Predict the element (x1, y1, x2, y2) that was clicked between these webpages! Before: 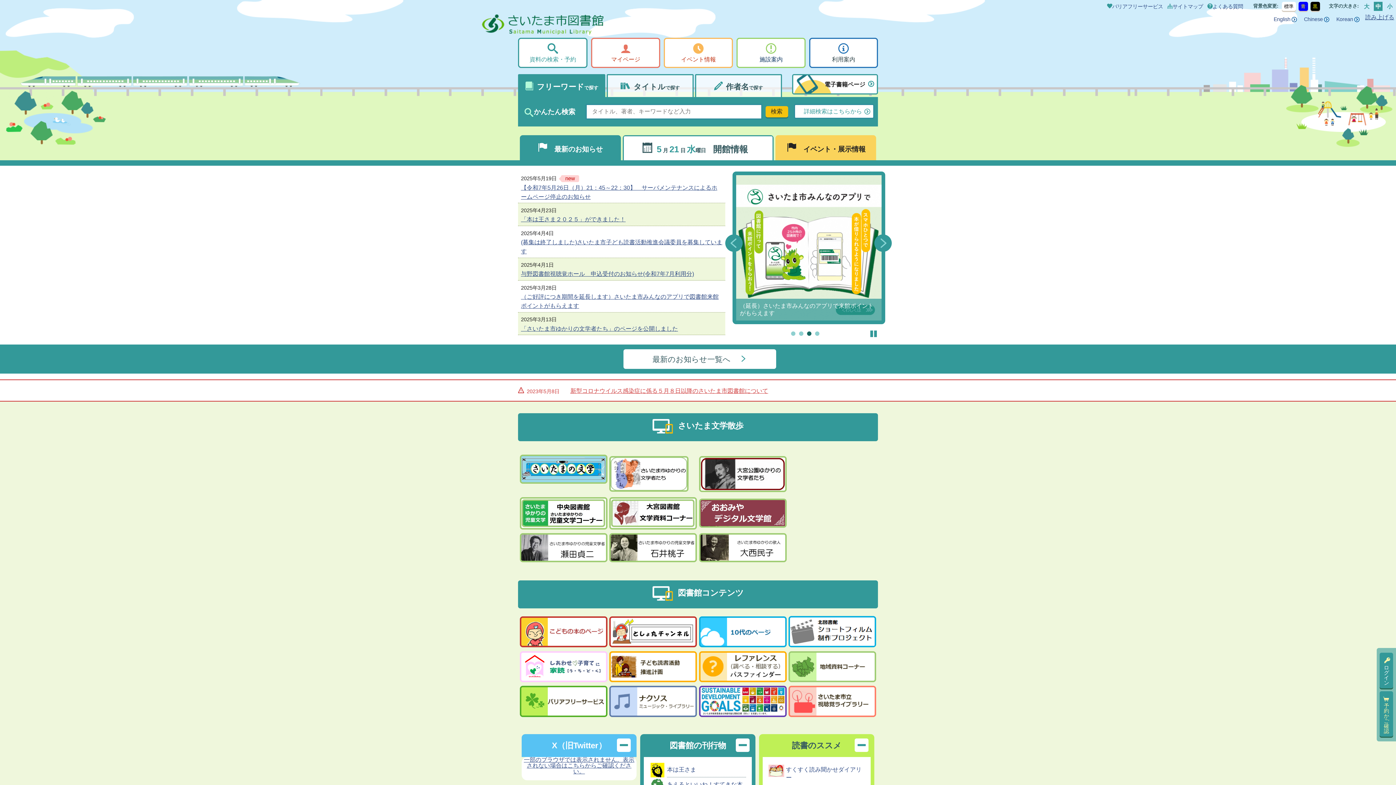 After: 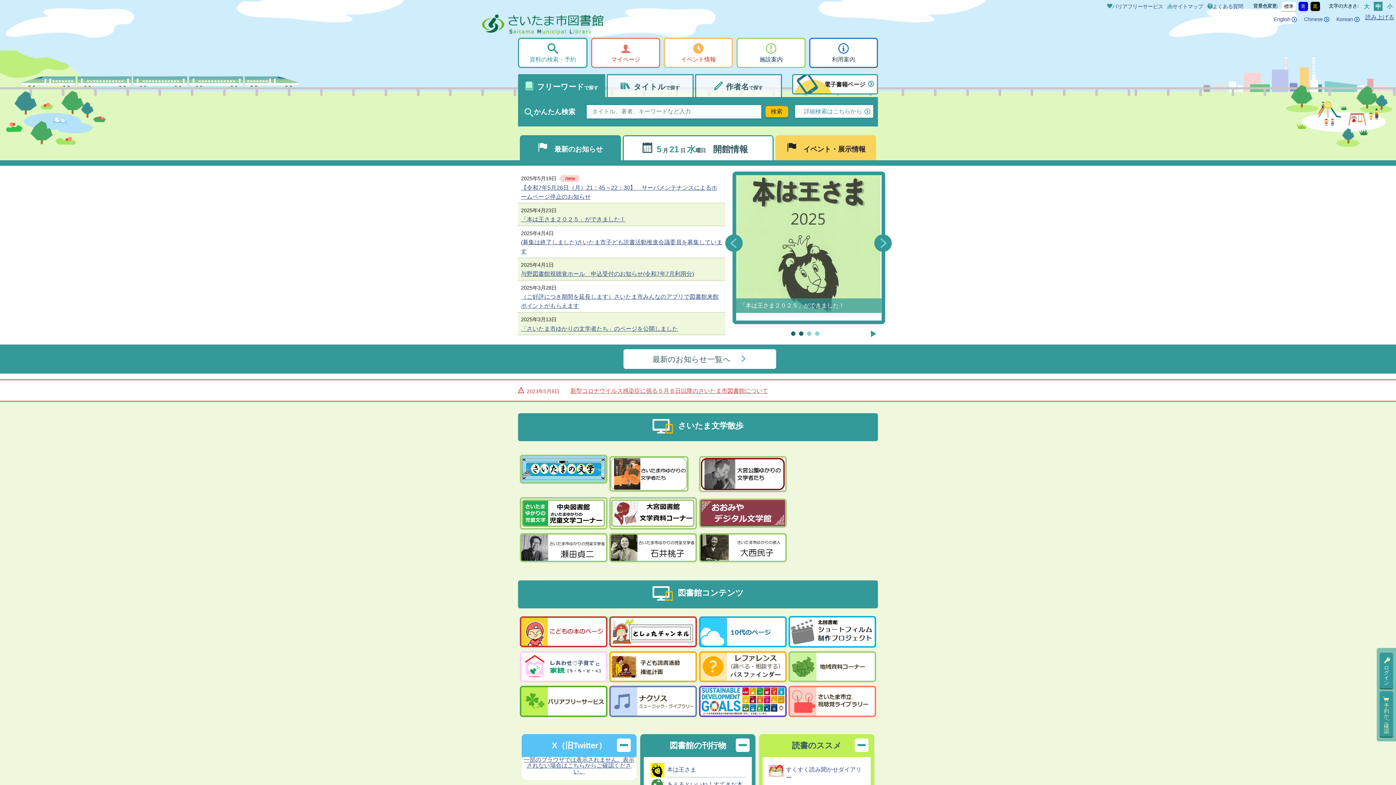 Action: bbox: (799, 331, 803, 335) label: 2